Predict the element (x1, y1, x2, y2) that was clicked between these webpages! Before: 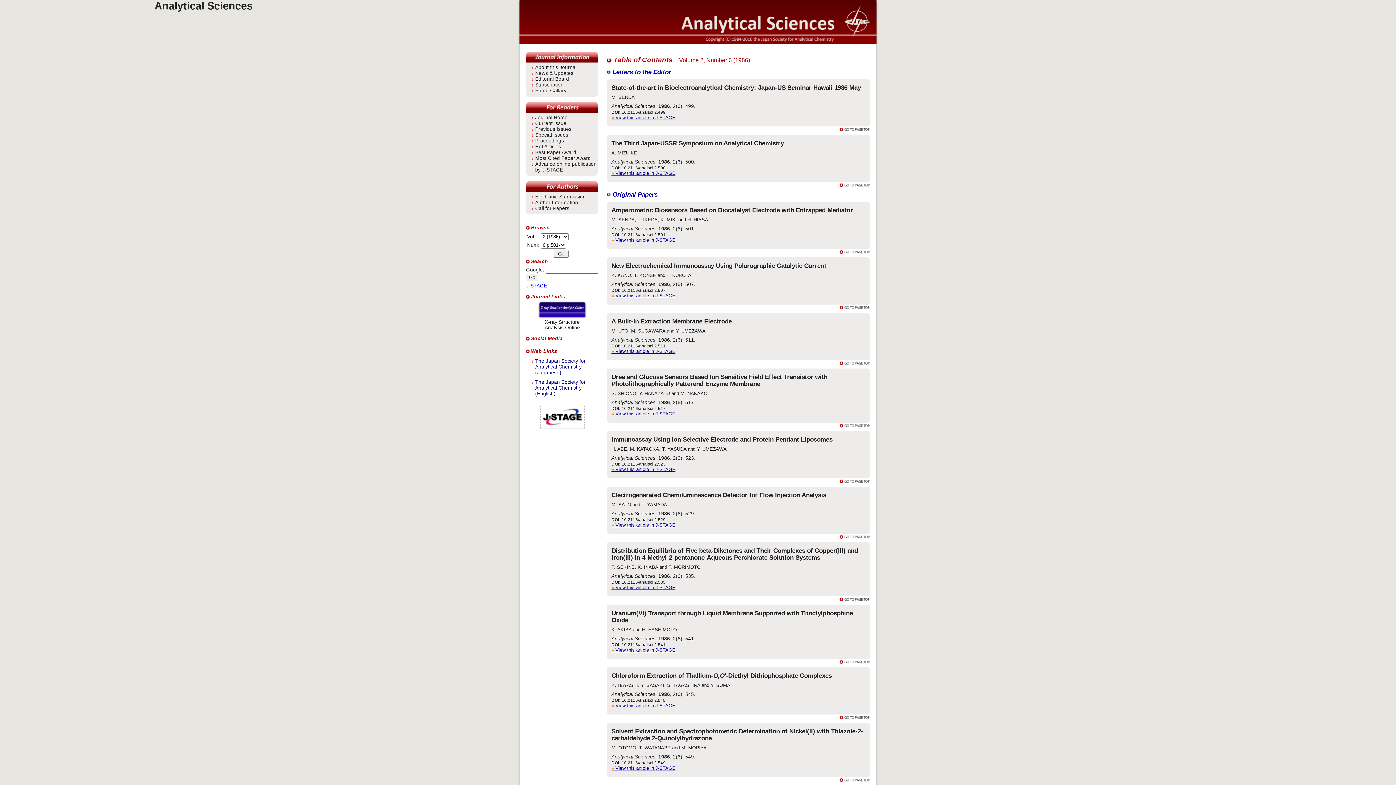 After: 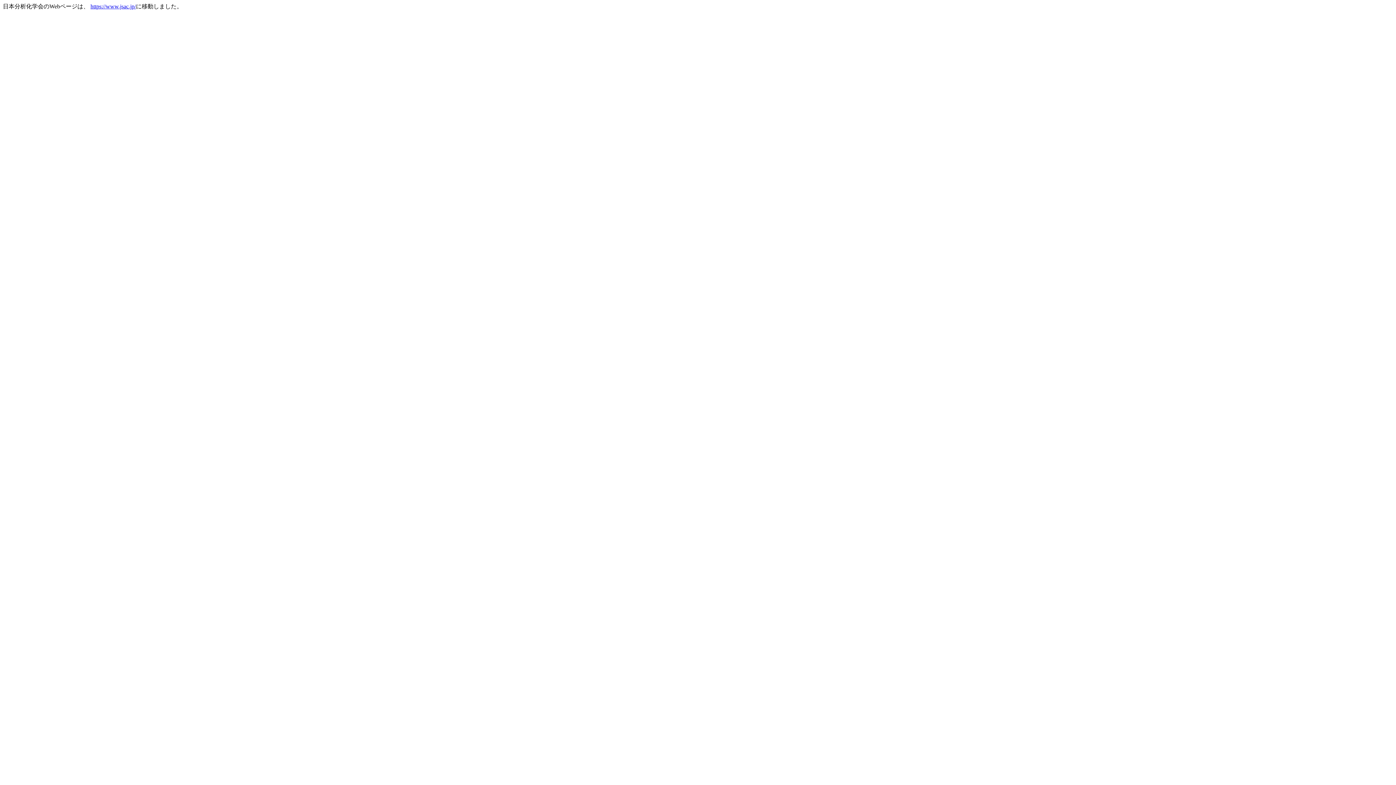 Action: label: The Japan Society for Analytical Chemistry (Japanese) bbox: (535, 358, 598, 376)